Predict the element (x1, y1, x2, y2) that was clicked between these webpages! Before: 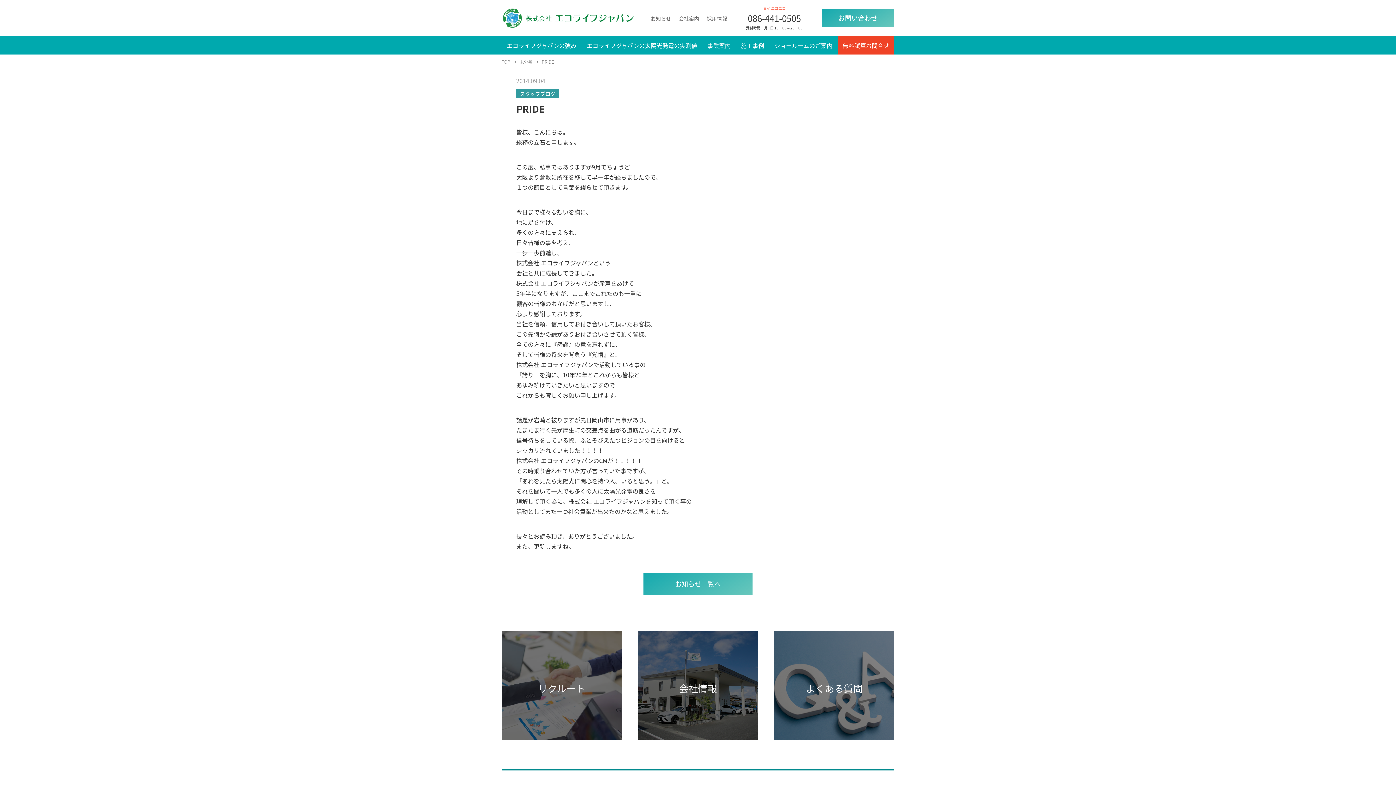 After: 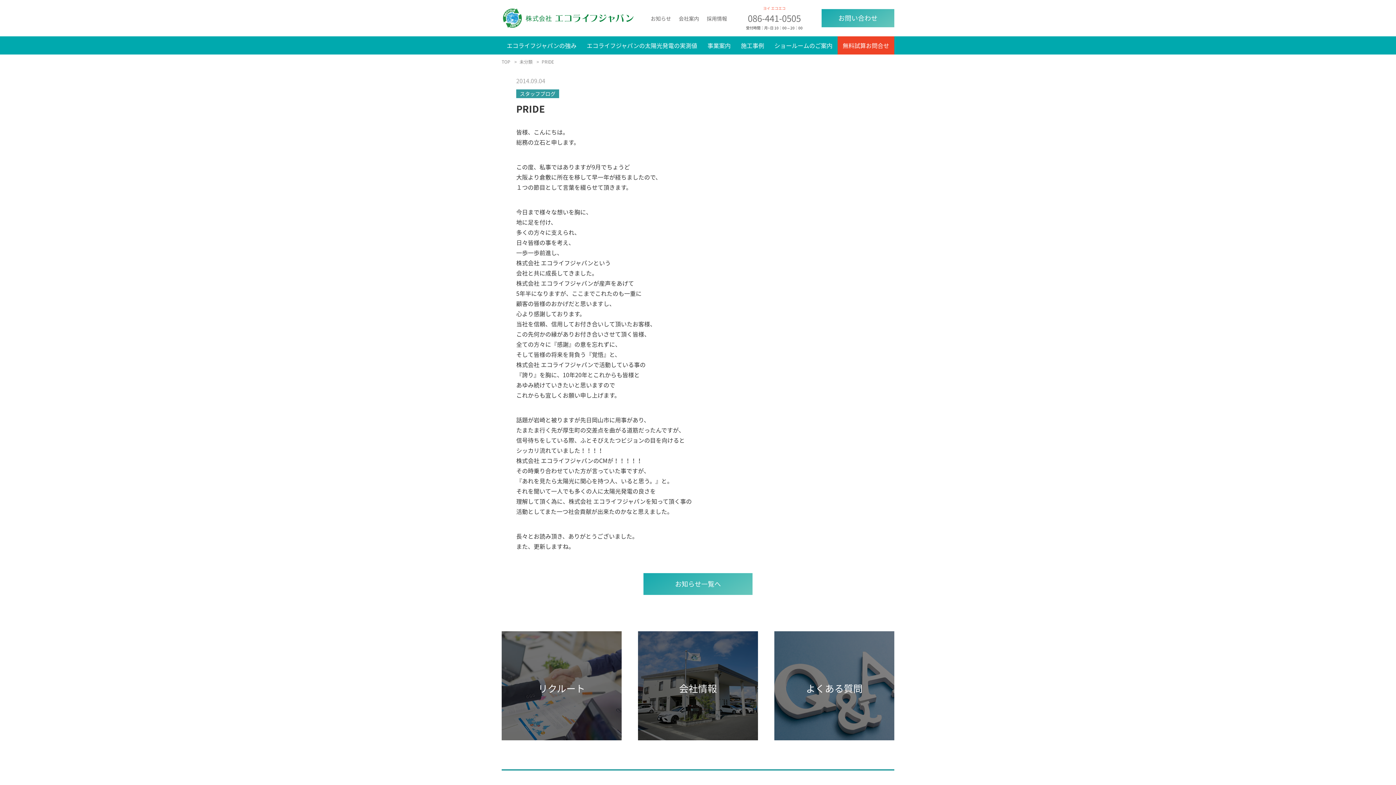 Action: bbox: (740, 11, 809, 25) label: 086-441-0505